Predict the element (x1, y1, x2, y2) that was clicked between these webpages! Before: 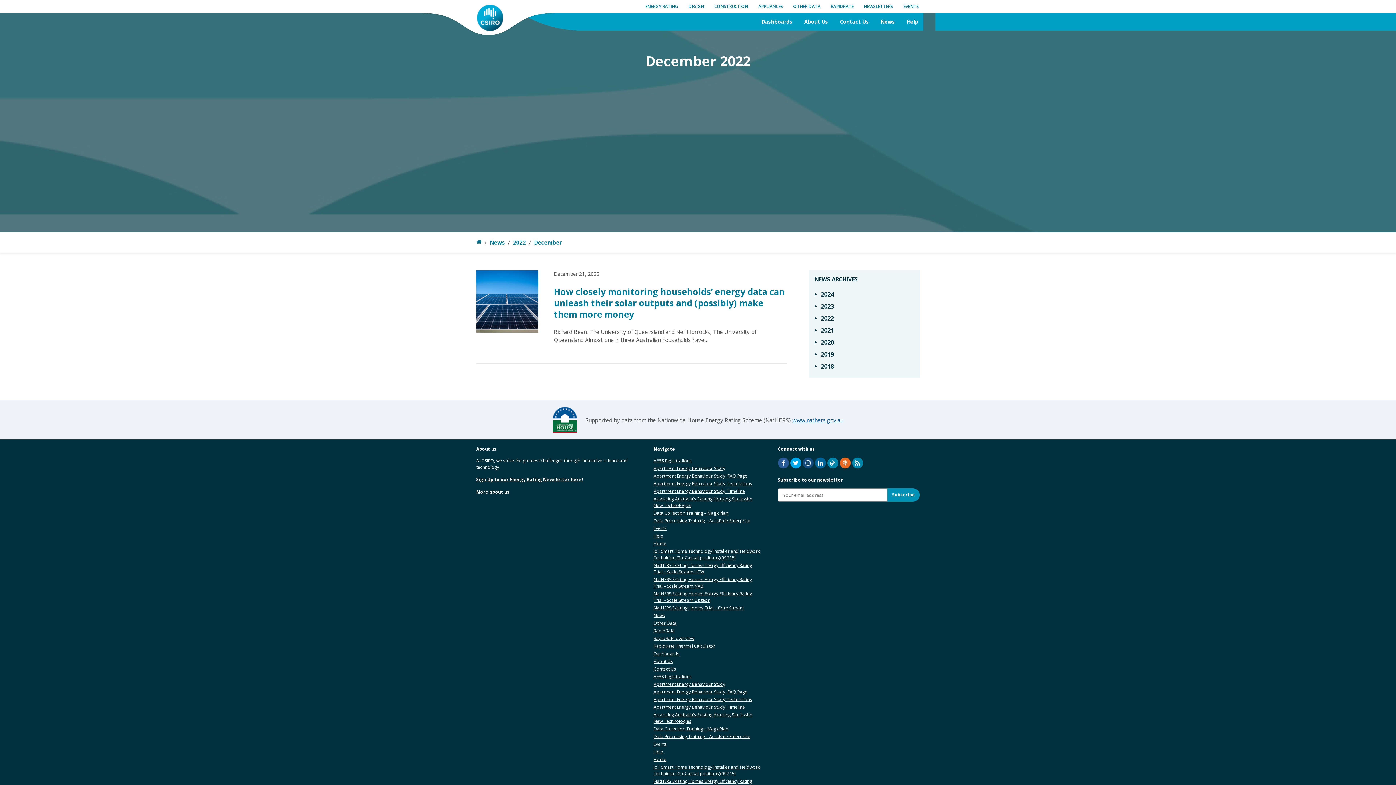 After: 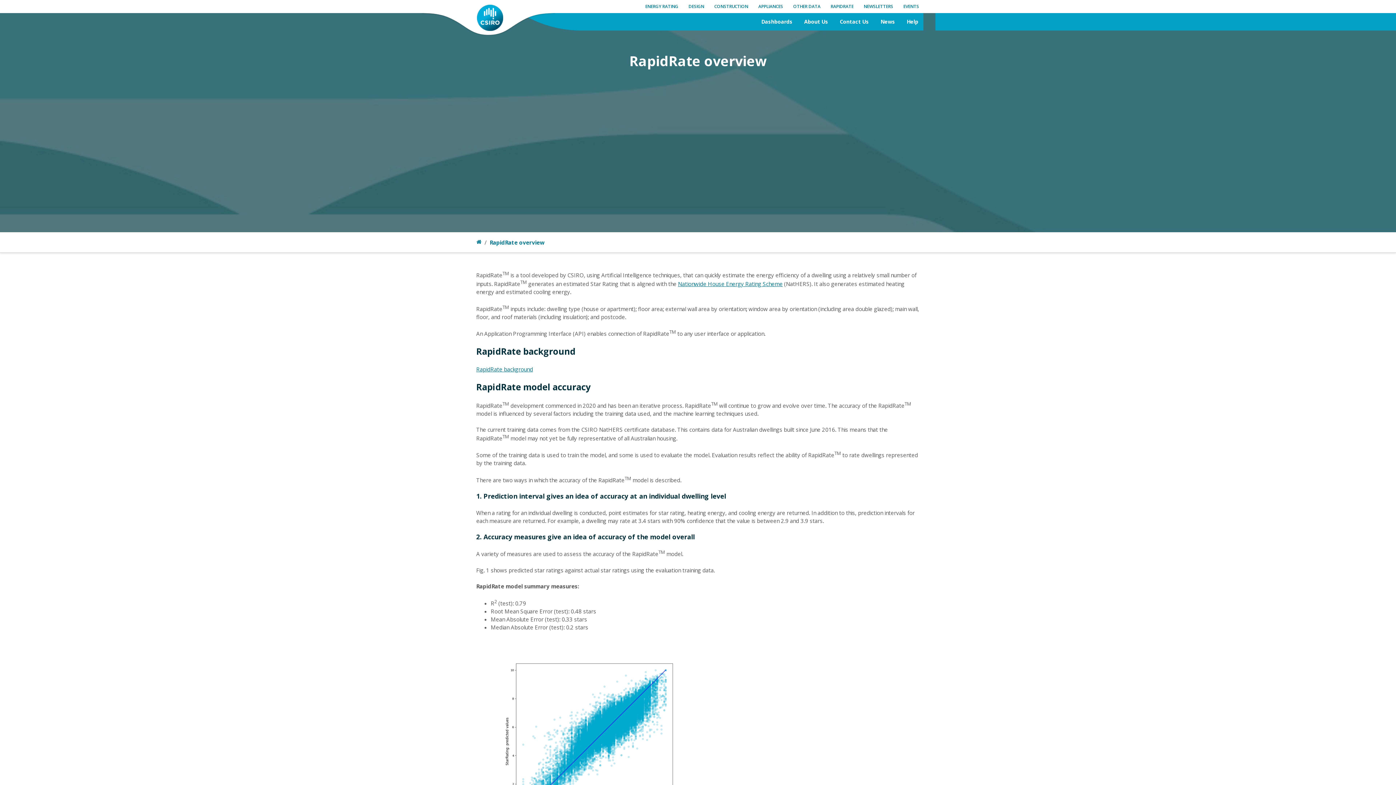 Action: bbox: (653, 635, 694, 641) label: RapidRate overview